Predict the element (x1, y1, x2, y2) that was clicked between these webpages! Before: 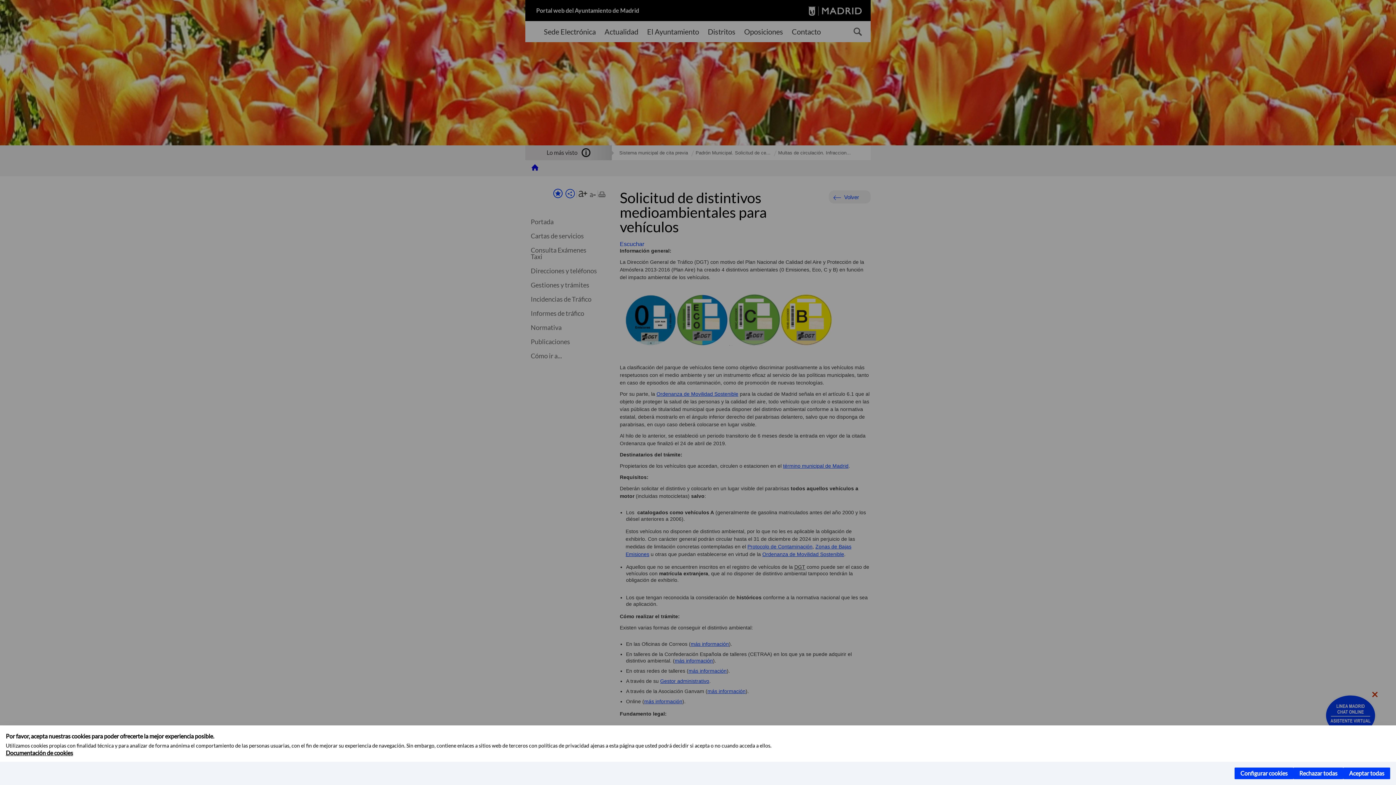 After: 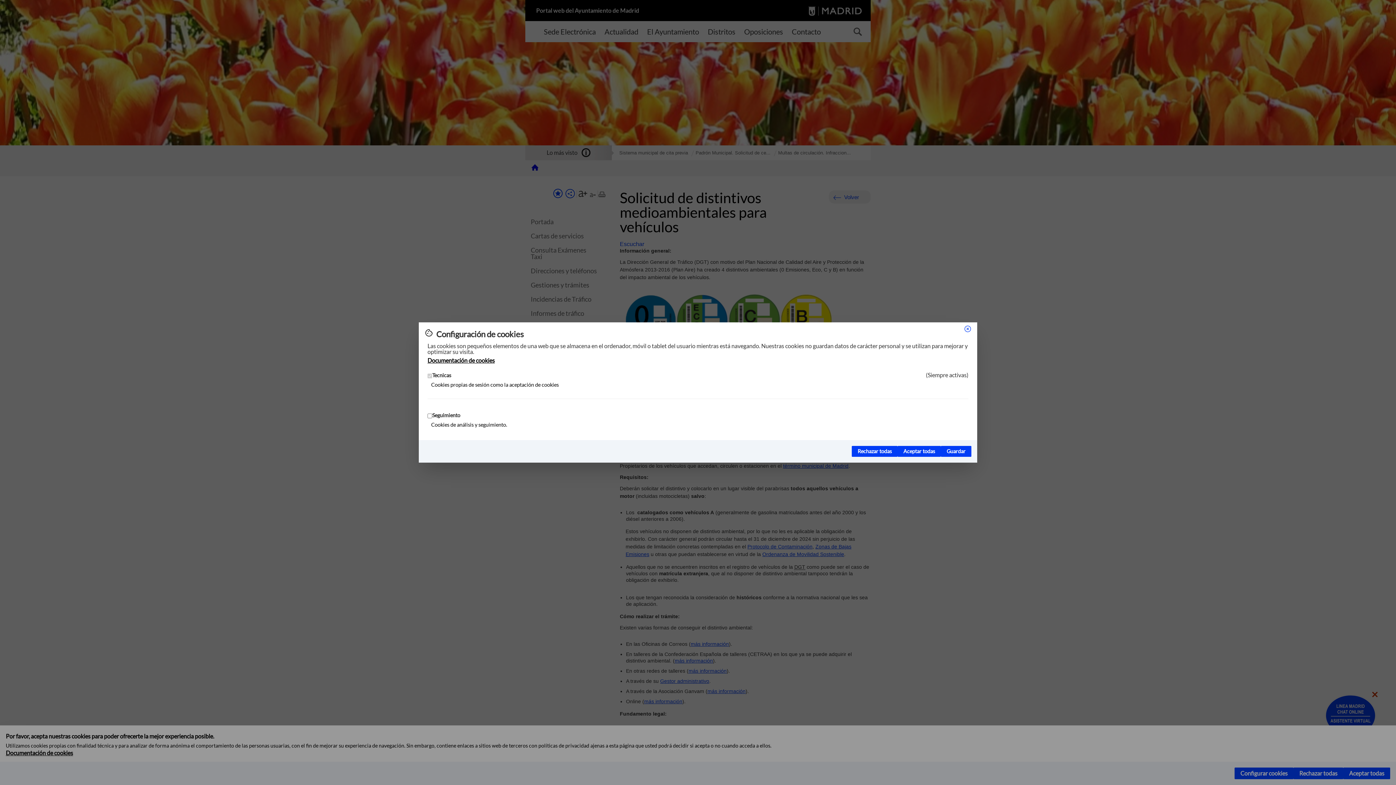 Action: label: Configurar cookies bbox: (1234, 768, 1293, 779)